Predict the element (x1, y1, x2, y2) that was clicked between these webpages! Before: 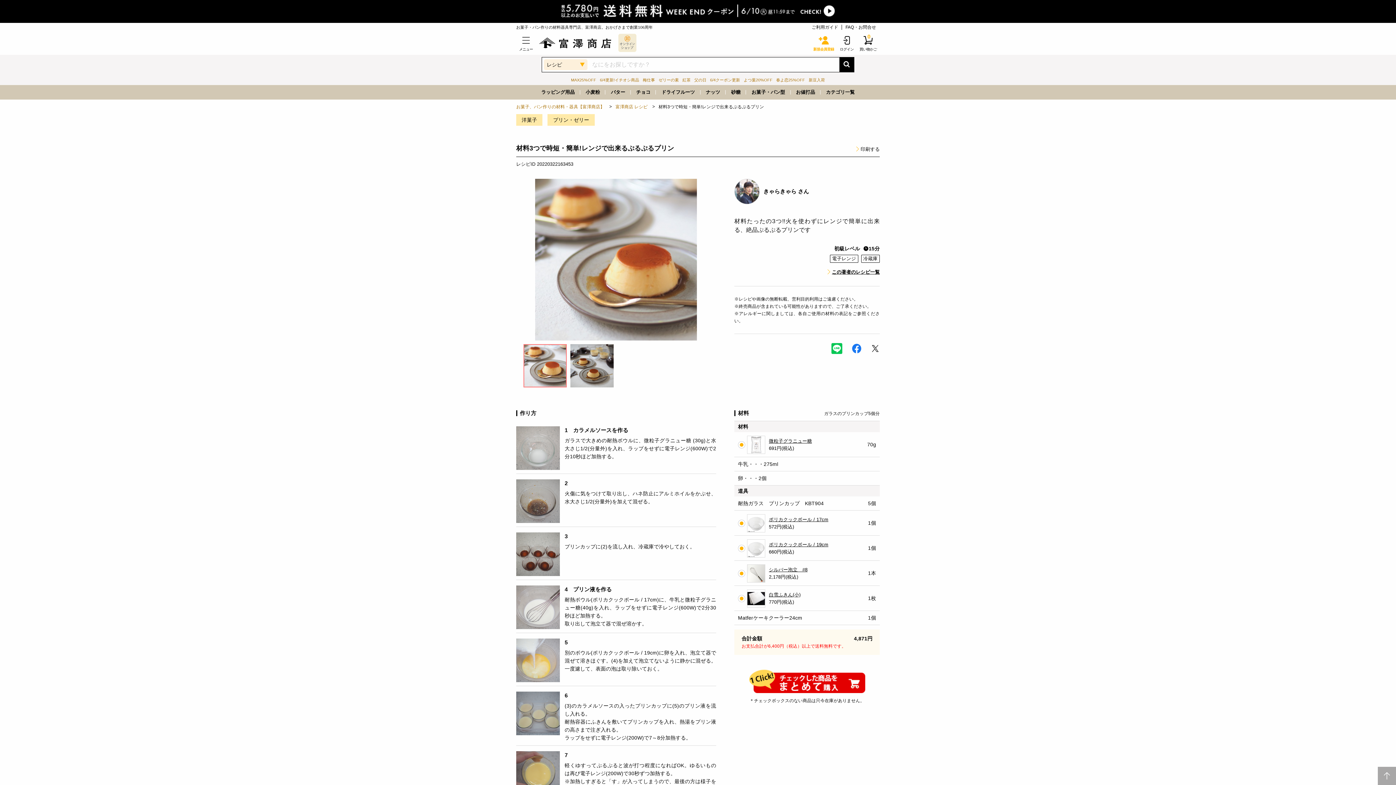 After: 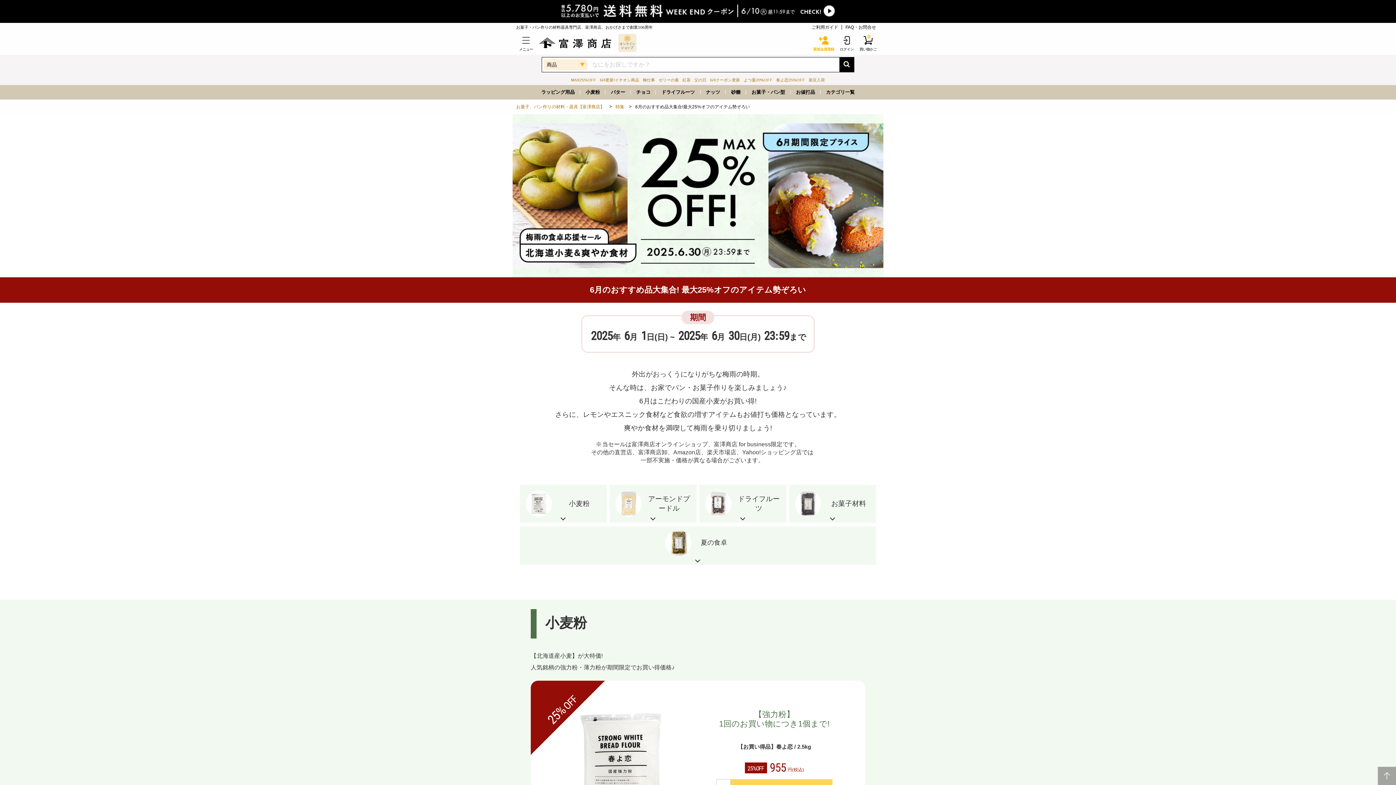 Action: bbox: (571, 77, 596, 82) label: MAX25%OFF